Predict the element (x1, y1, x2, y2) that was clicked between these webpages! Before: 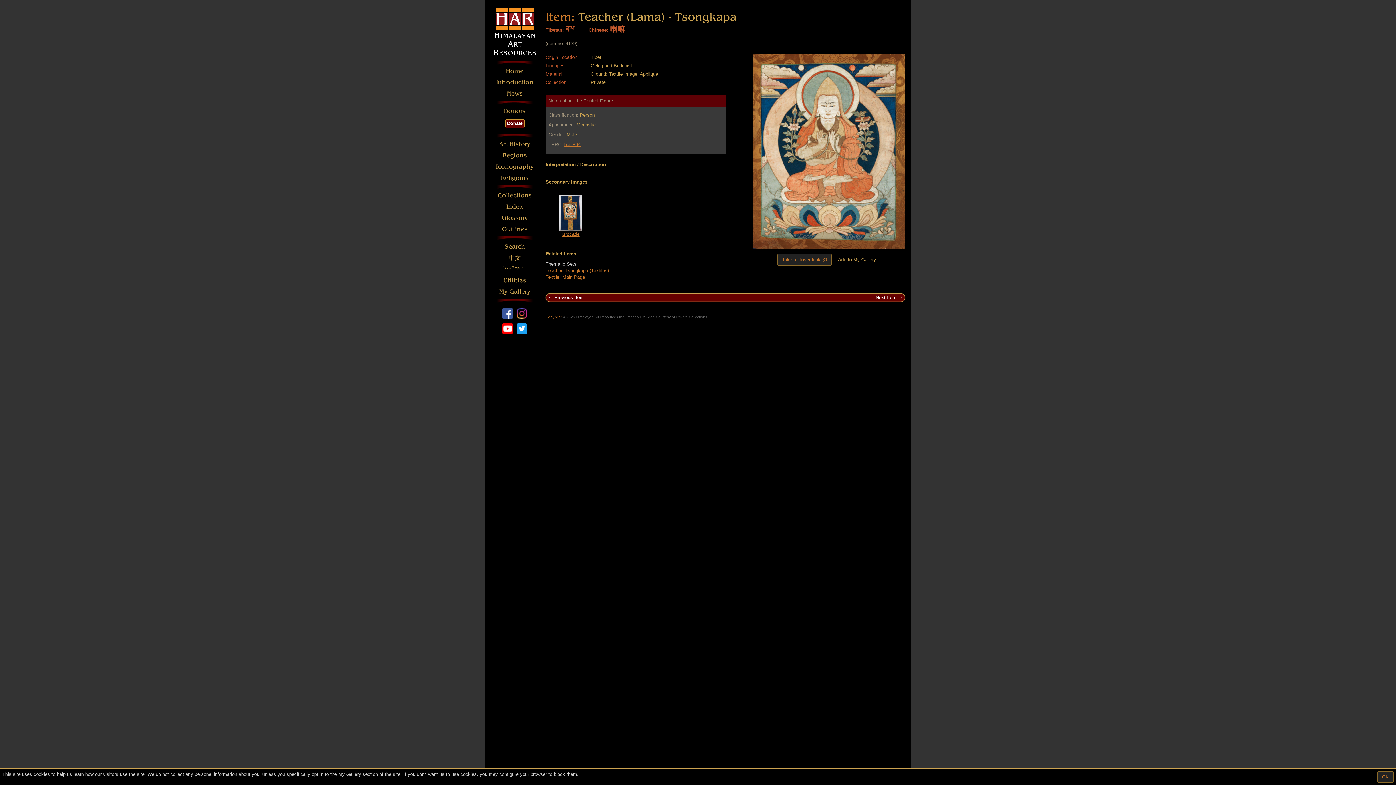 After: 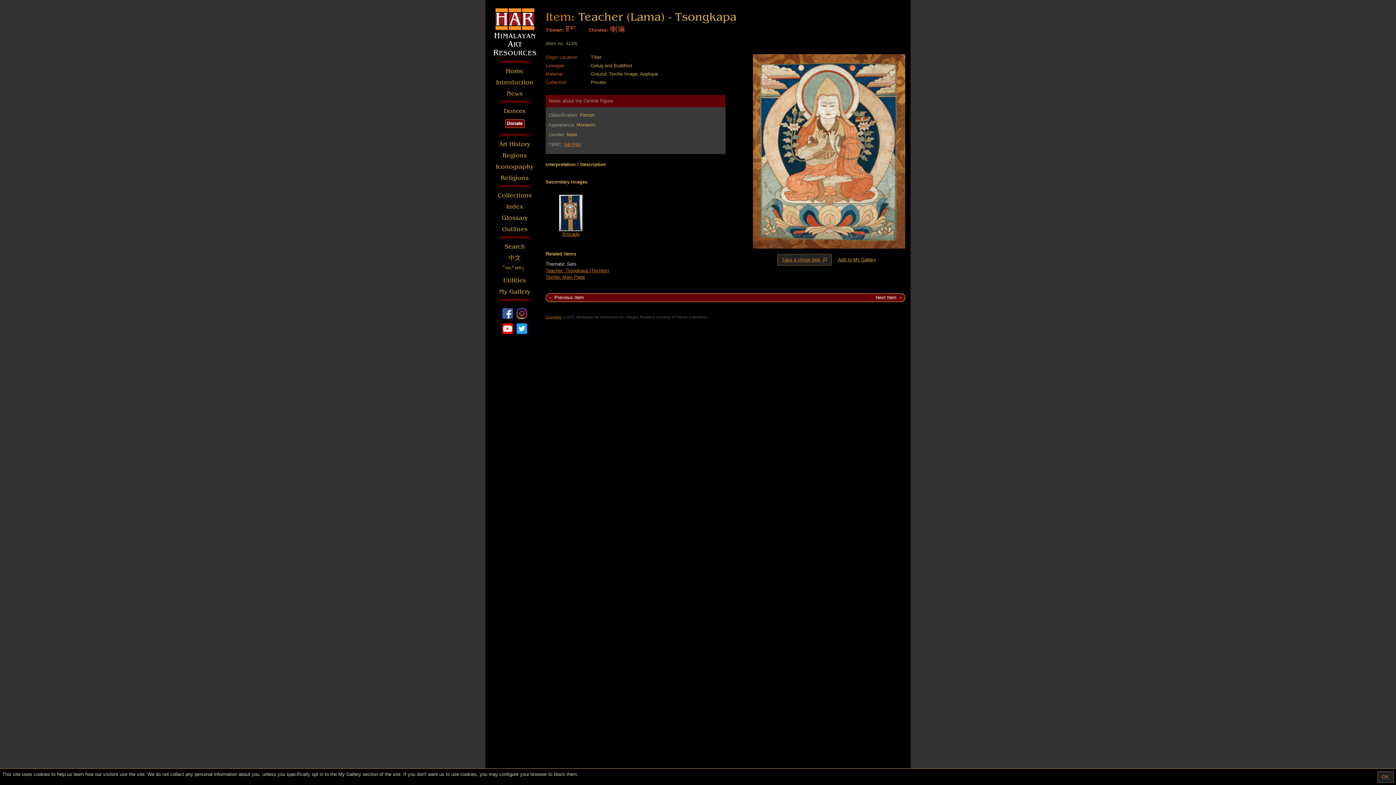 Action: label: bdr:P64 bbox: (564, 141, 580, 147)